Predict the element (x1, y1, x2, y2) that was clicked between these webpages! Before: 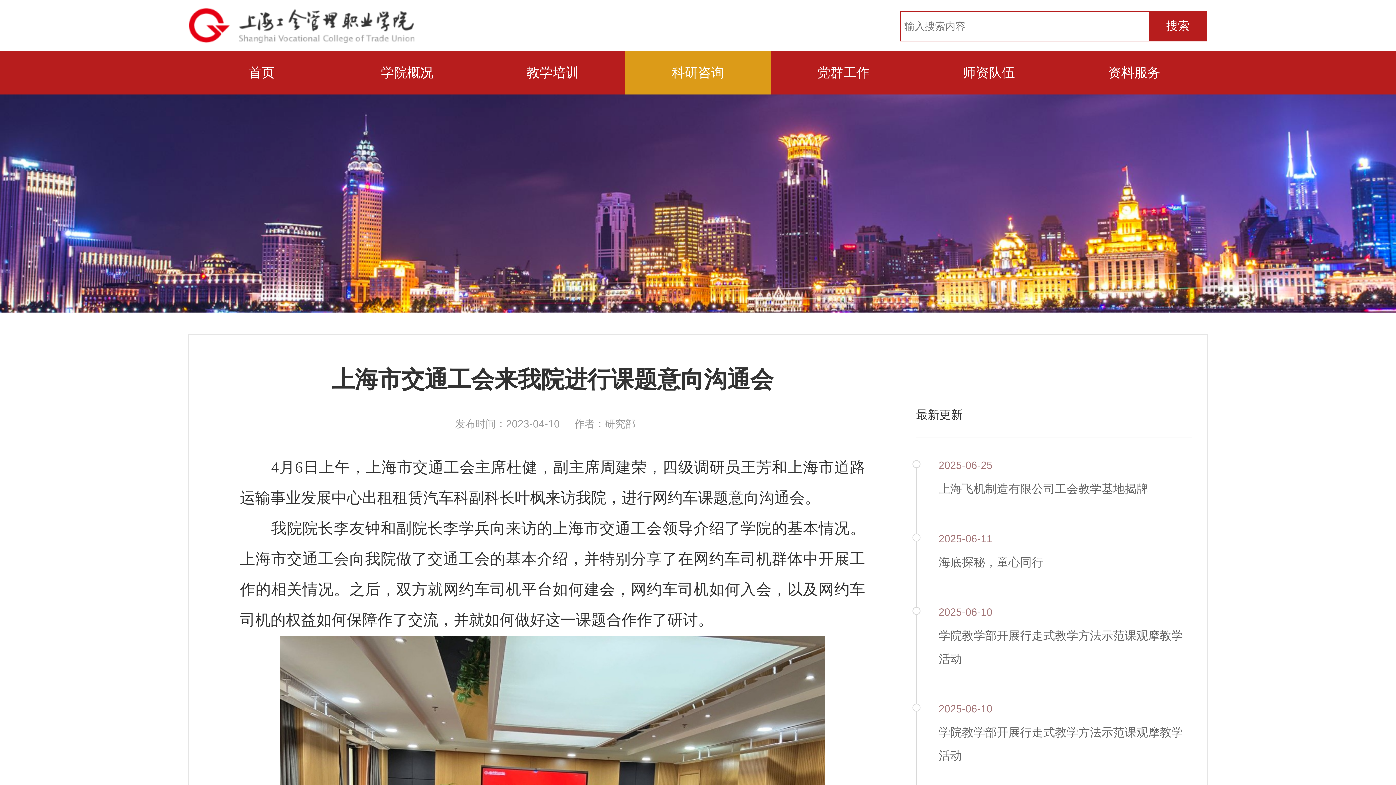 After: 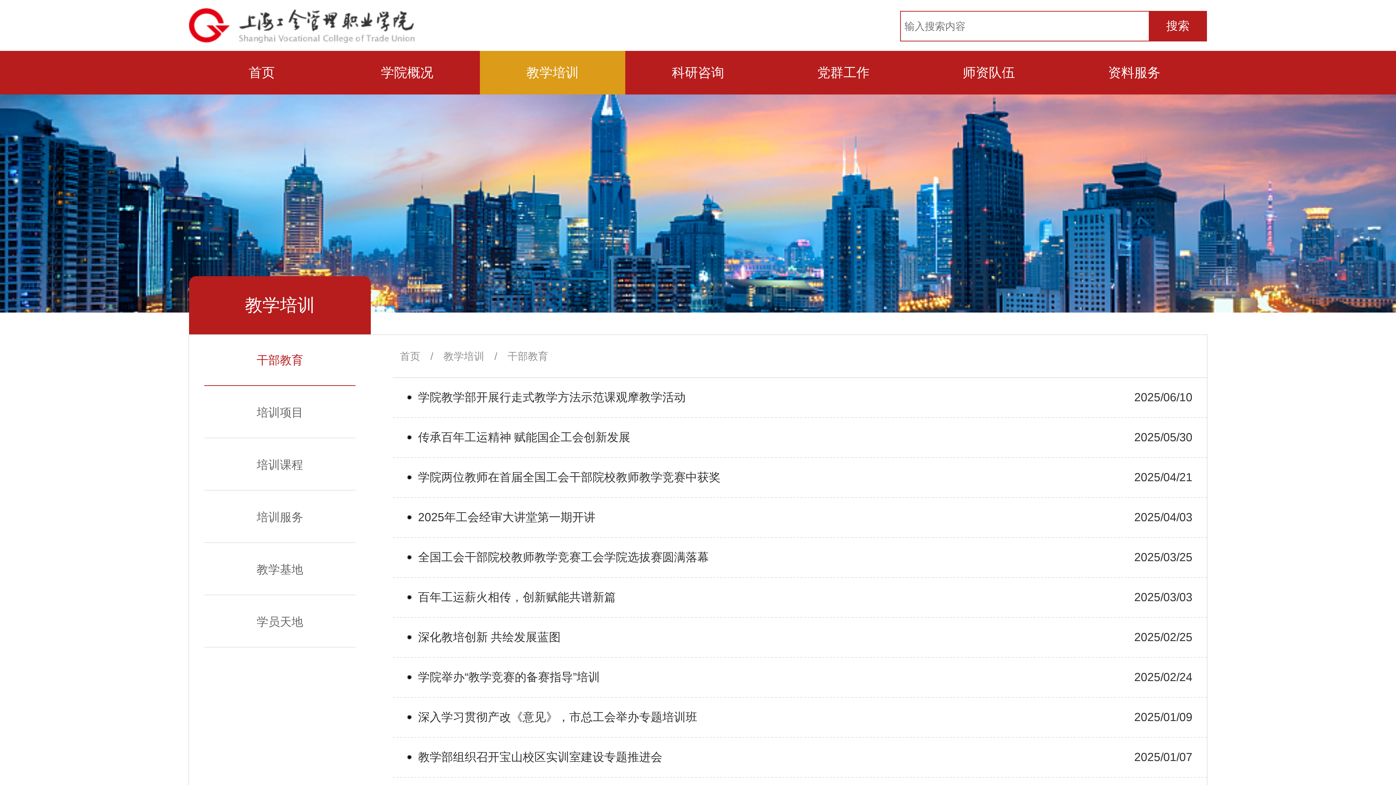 Action: label: 教学培训 bbox: (480, 50, 625, 94)